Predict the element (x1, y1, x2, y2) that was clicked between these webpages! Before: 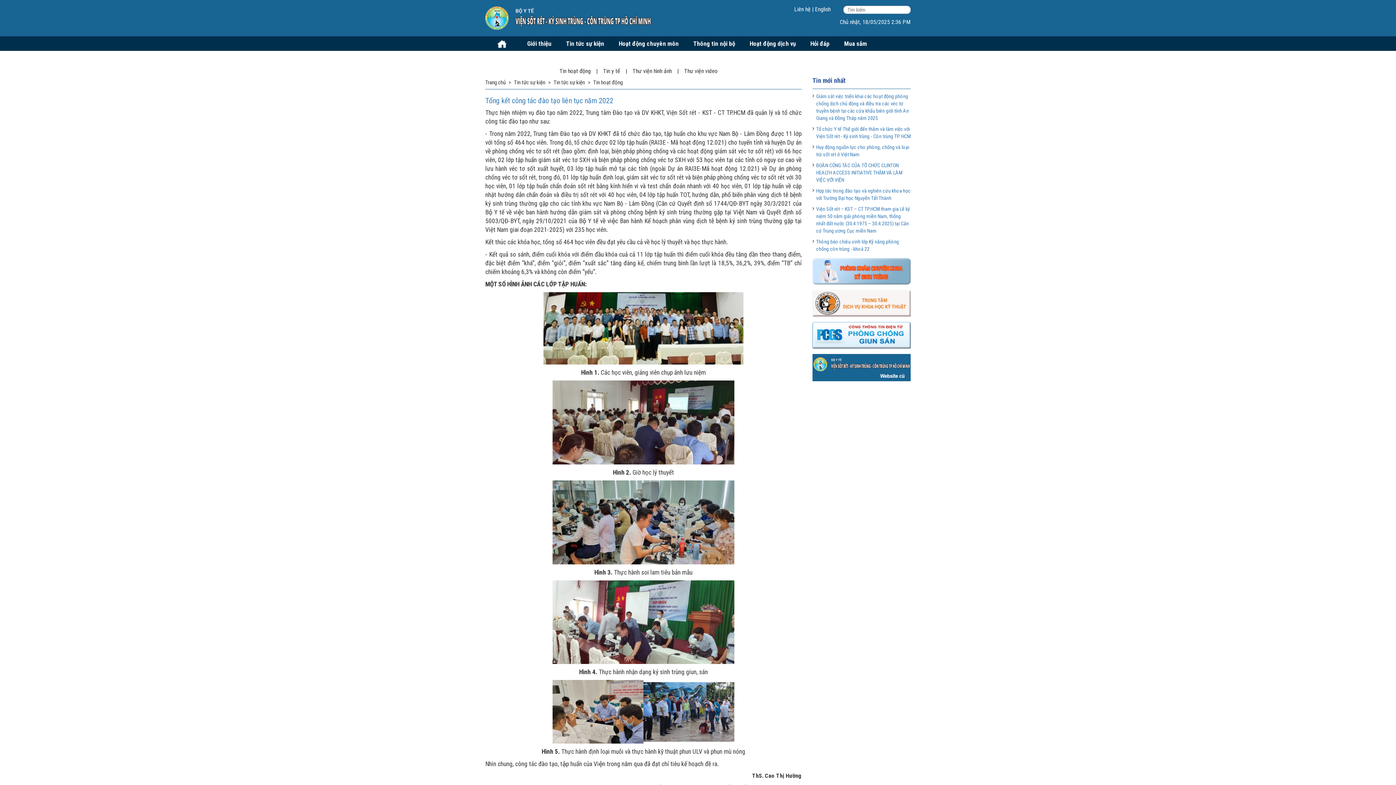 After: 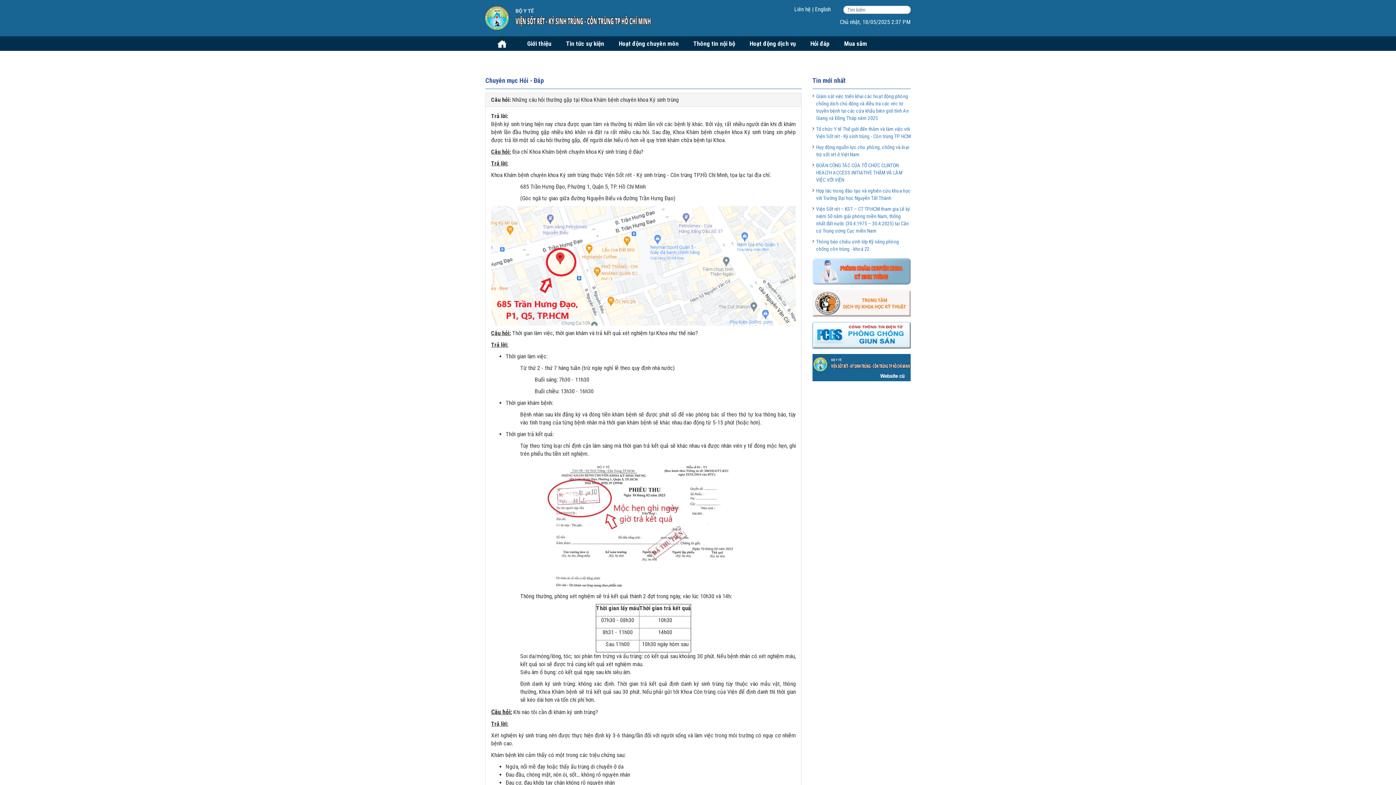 Action: bbox: (810, 36, 829, 50) label: Hỏi đáp